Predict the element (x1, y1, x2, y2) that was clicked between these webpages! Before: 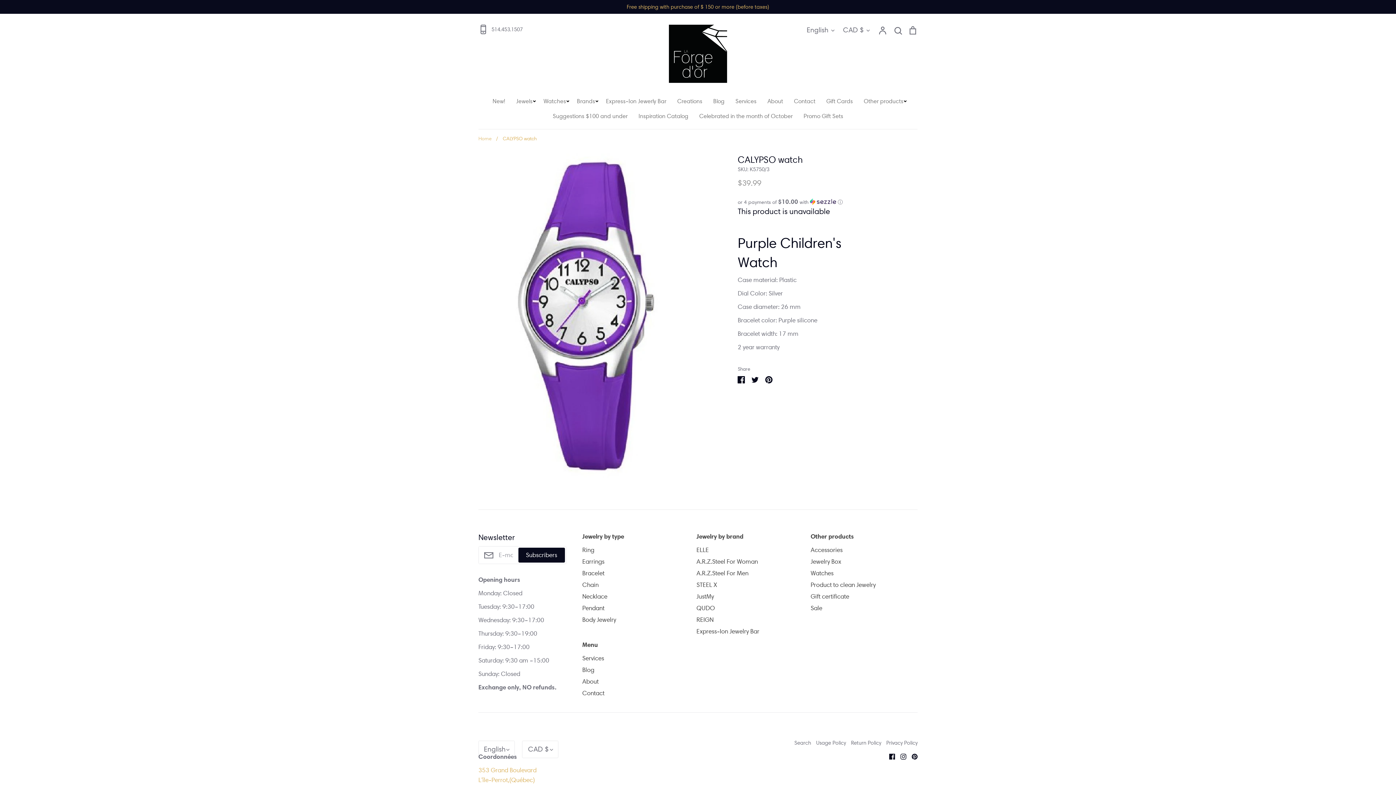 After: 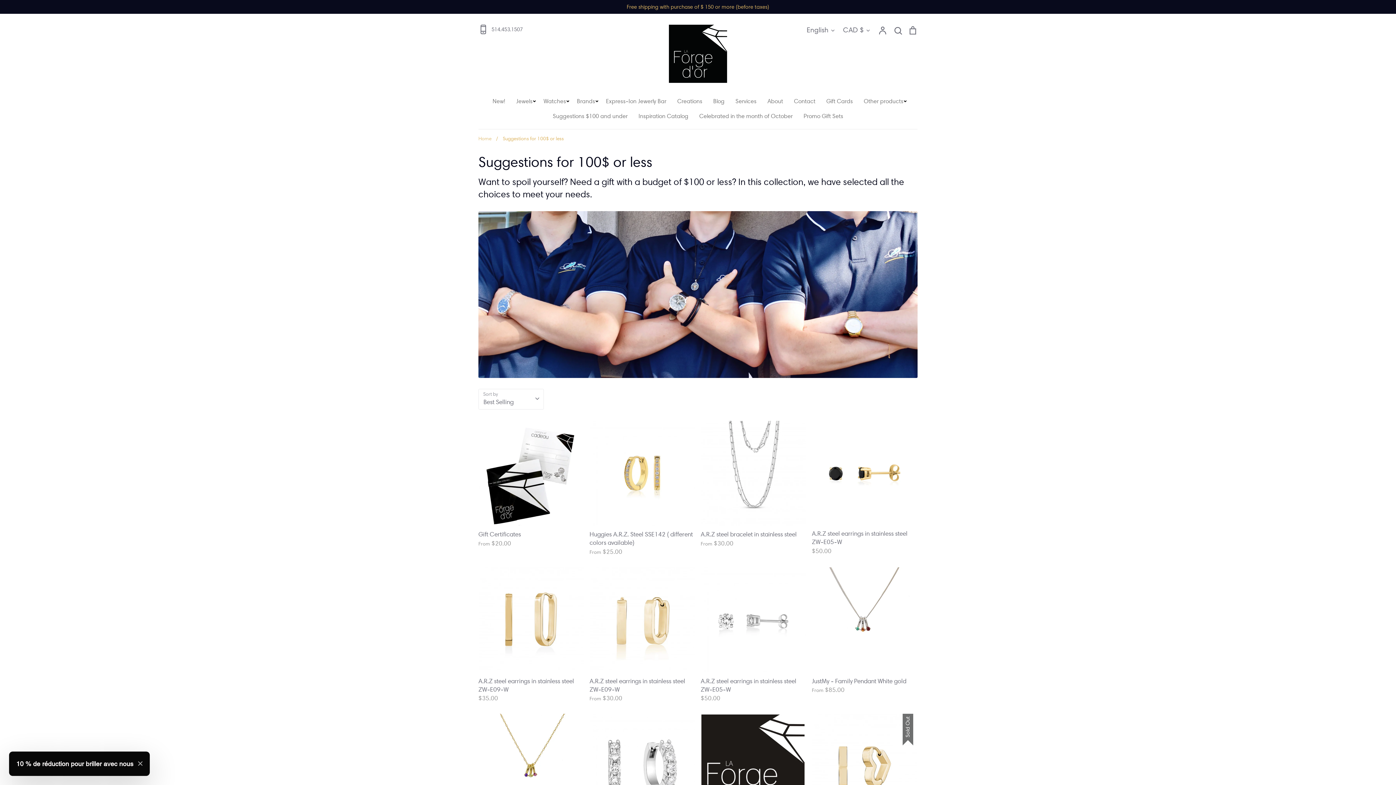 Action: bbox: (552, 112, 627, 119) label: Suggestions $100 and under